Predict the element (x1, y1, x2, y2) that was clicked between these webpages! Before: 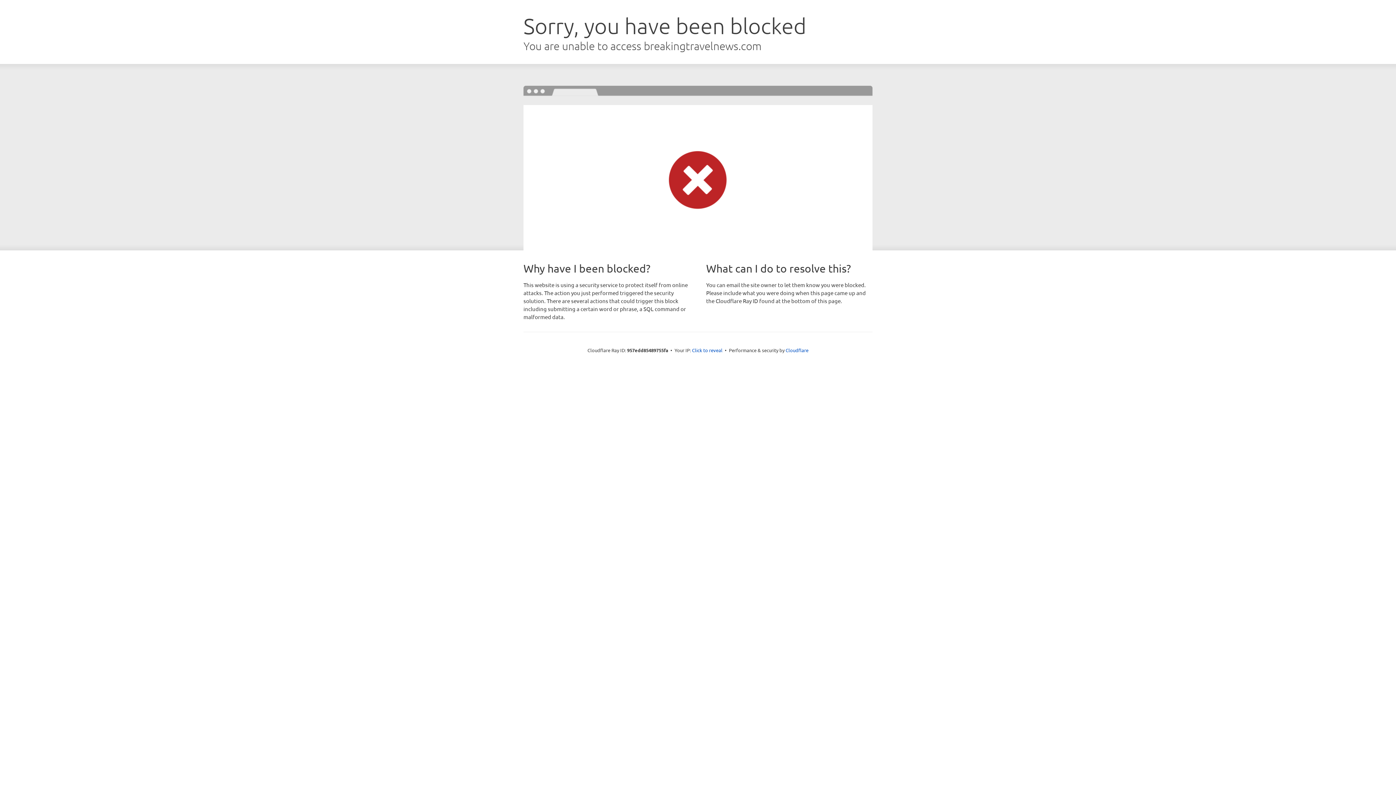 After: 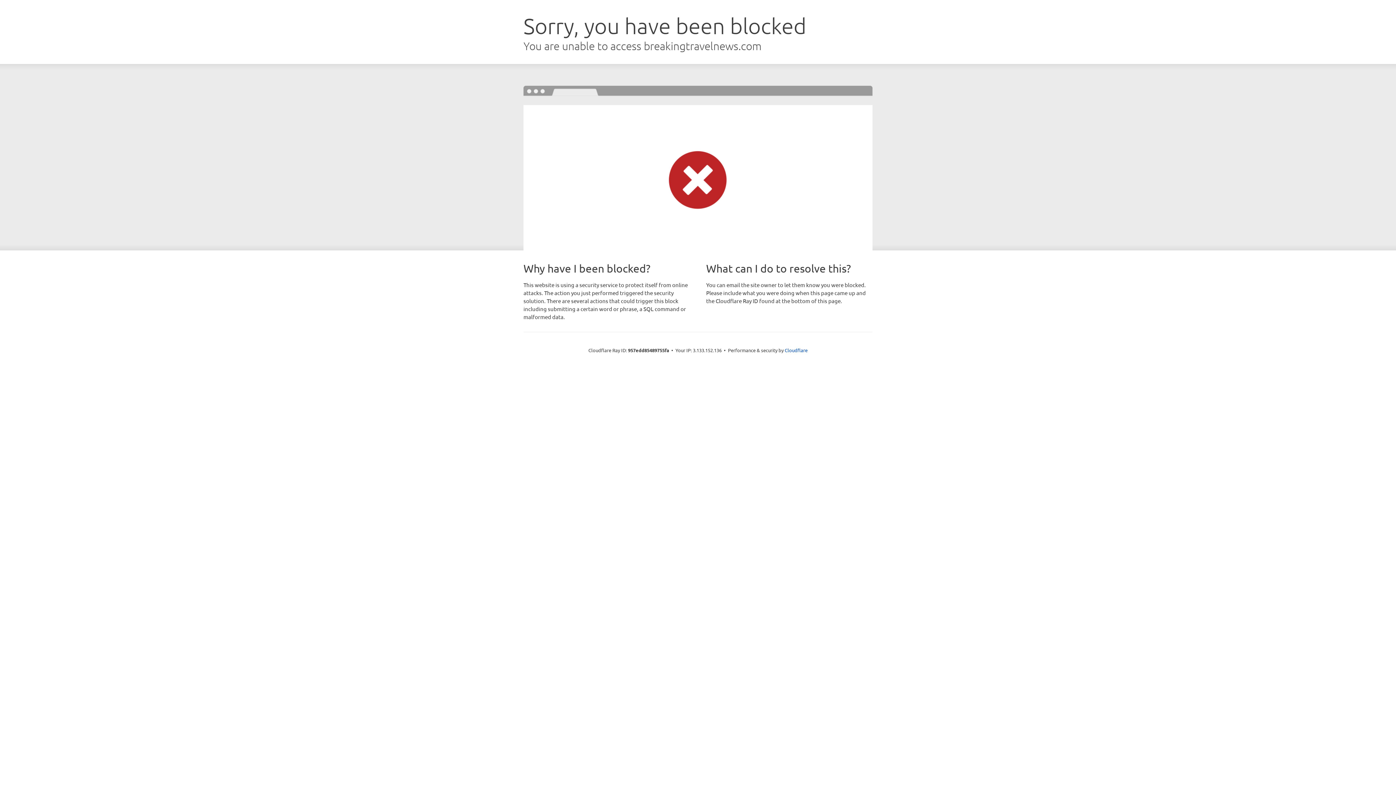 Action: bbox: (692, 346, 722, 353) label: Click to reveal